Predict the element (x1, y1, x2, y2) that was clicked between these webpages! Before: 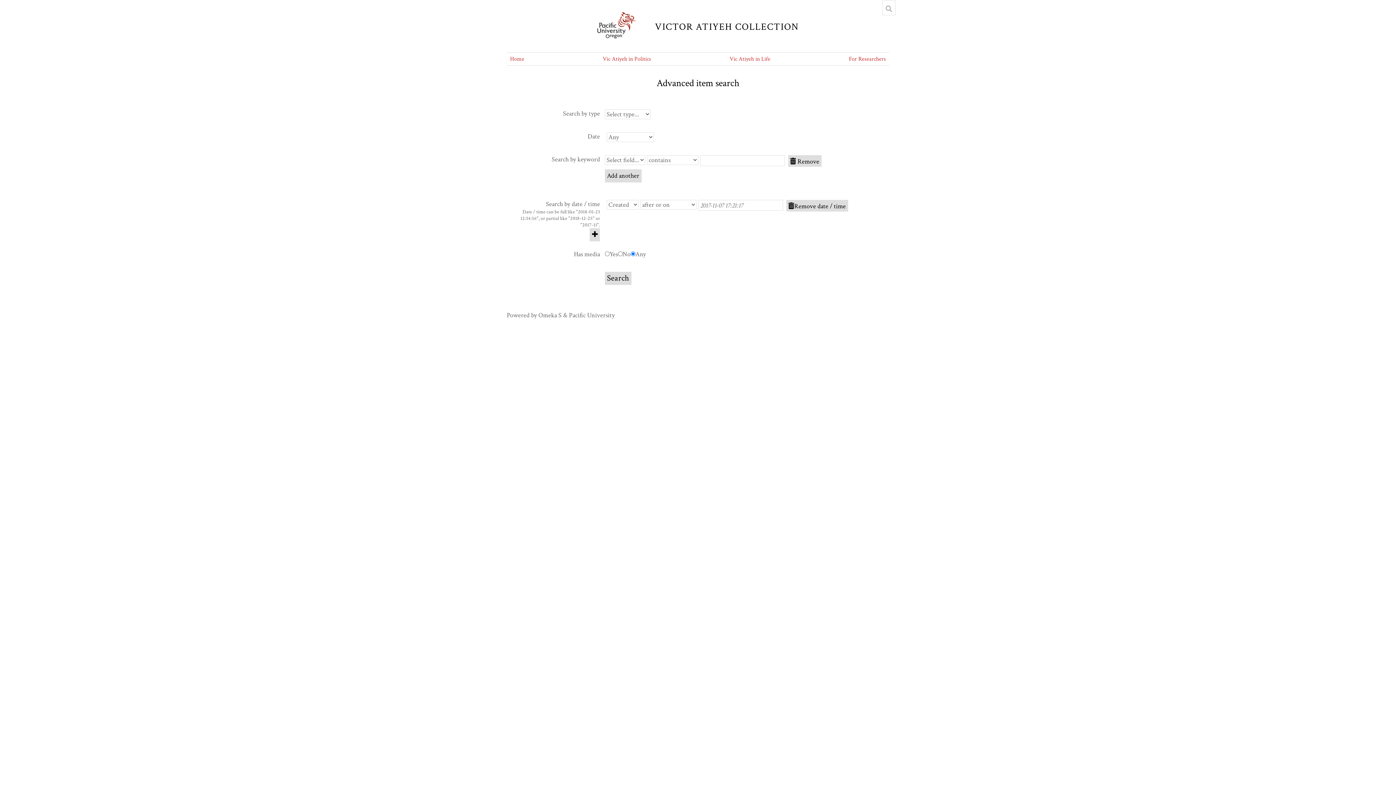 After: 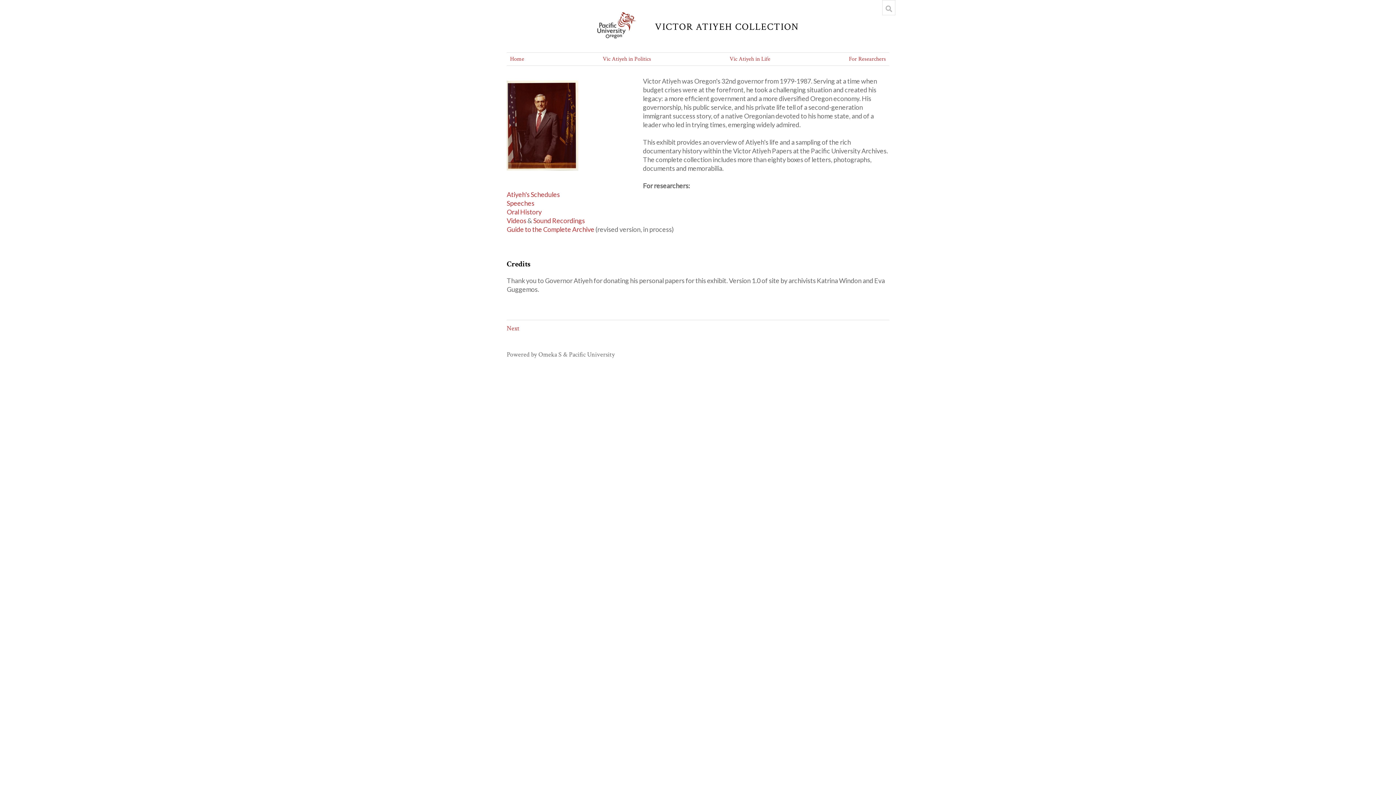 Action: bbox: (510, 55, 524, 62) label: Home